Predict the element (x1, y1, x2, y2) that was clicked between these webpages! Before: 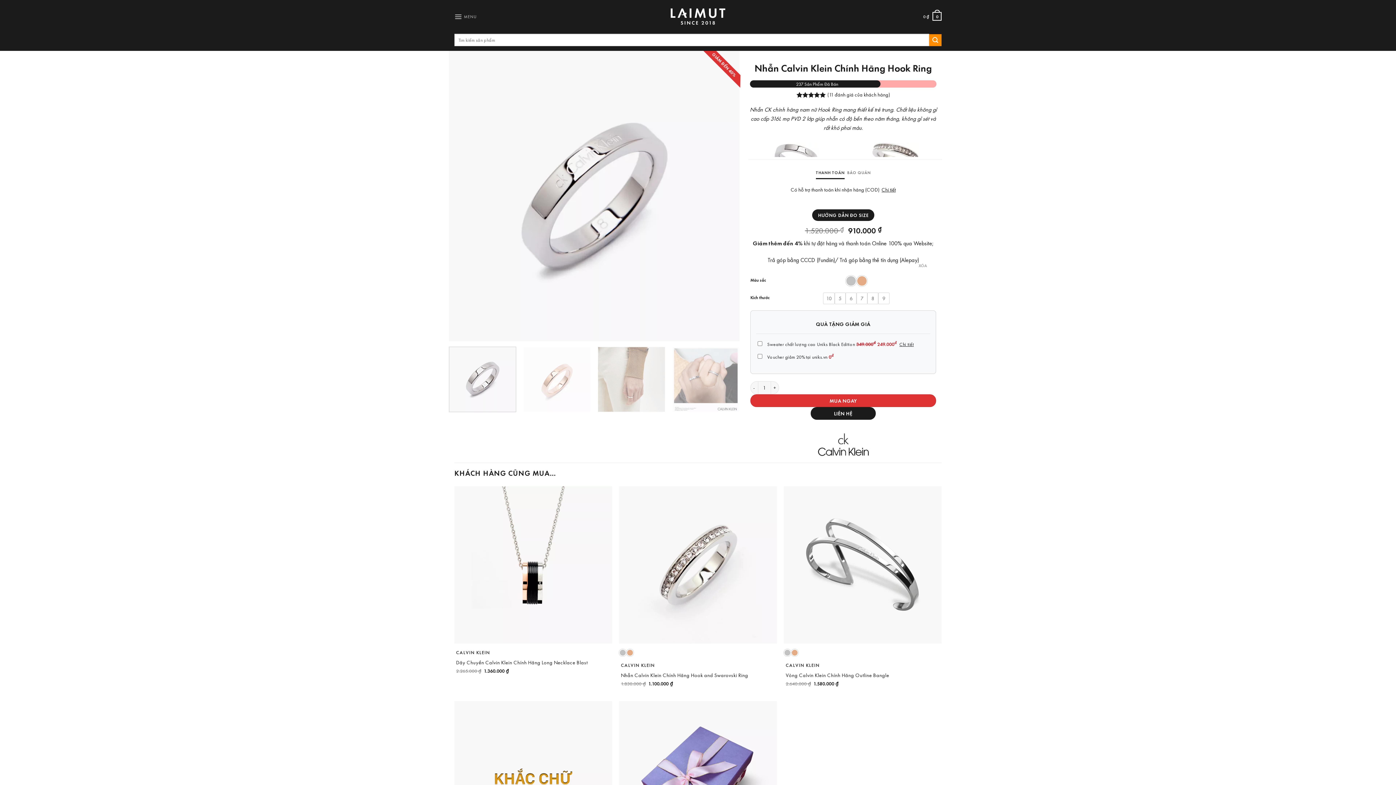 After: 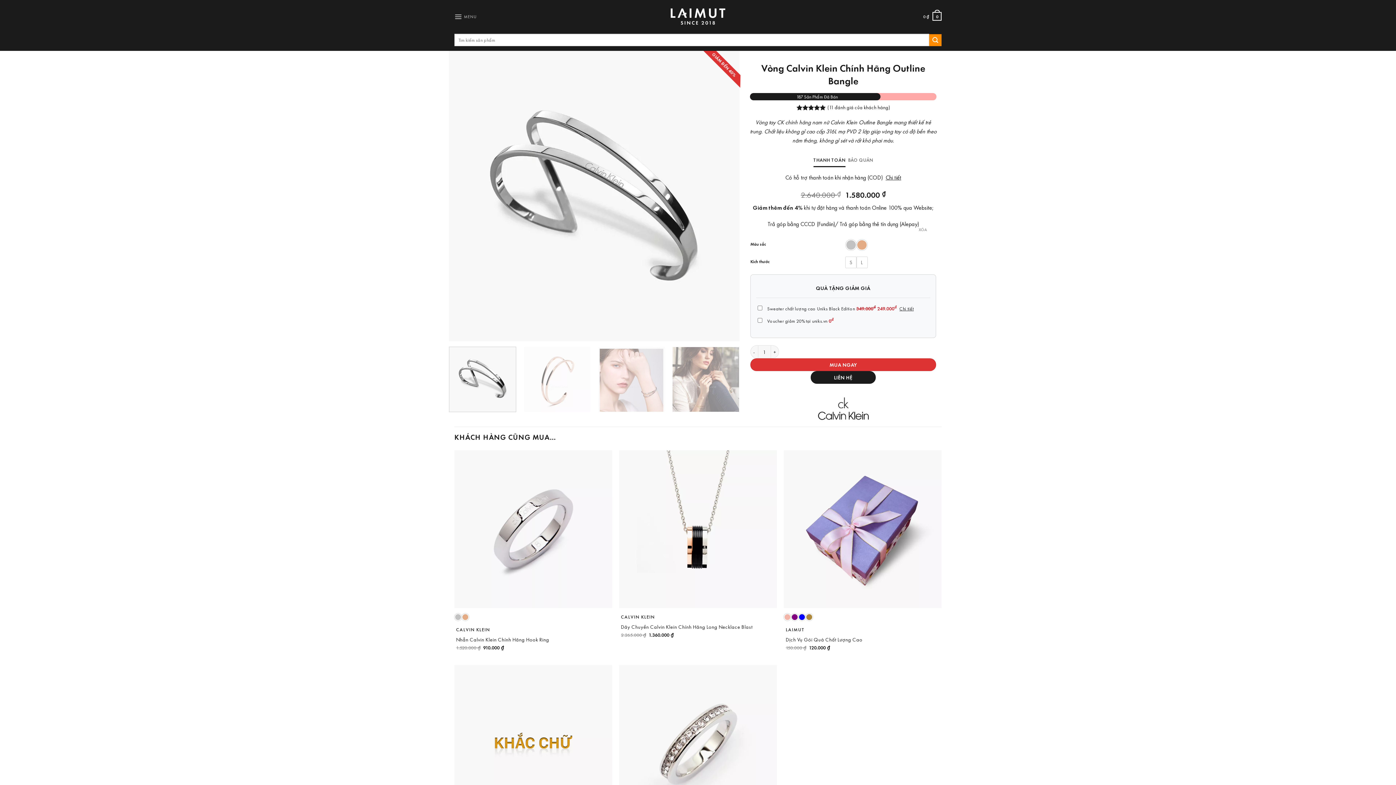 Action: label: Vòng Calvin Klein Chính Hãng Outline Bangle bbox: (785, 672, 889, 679)